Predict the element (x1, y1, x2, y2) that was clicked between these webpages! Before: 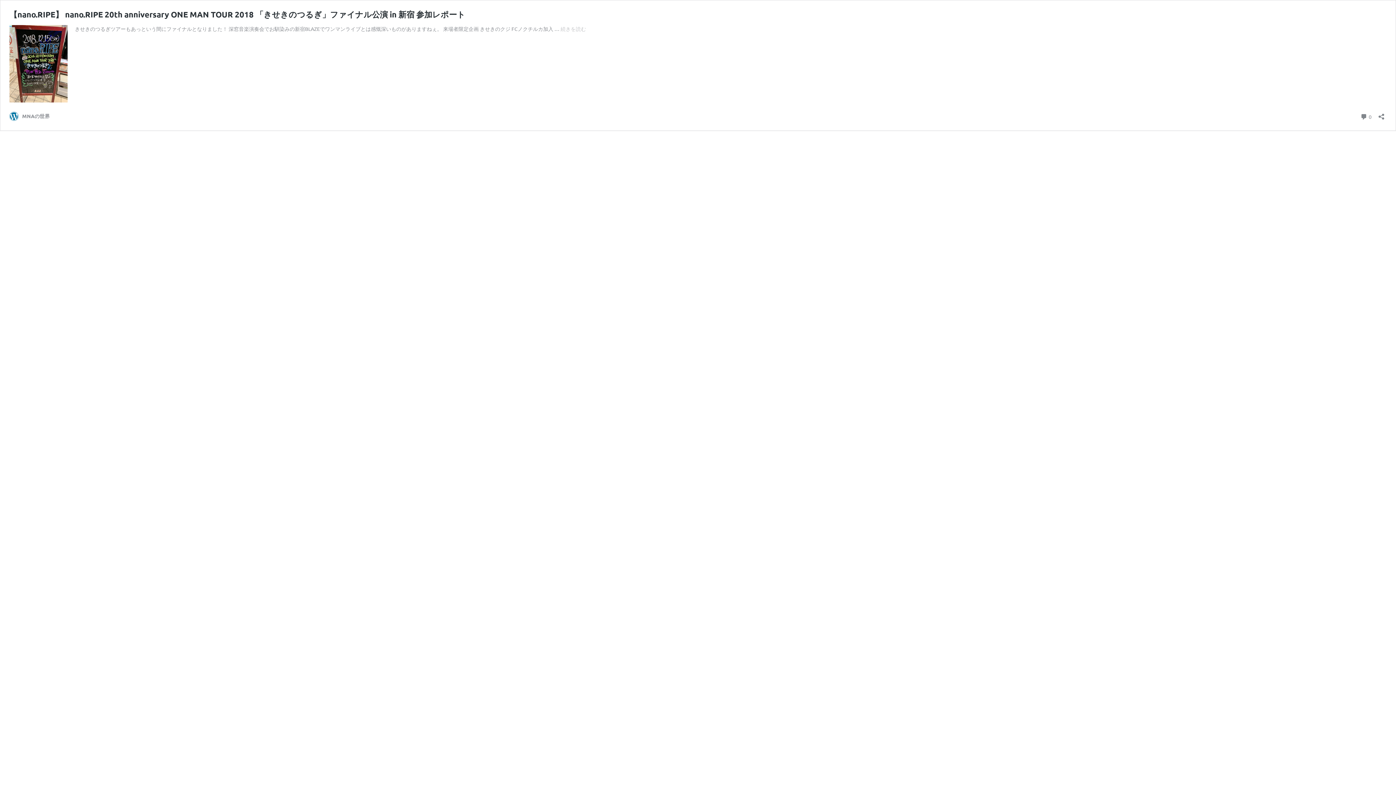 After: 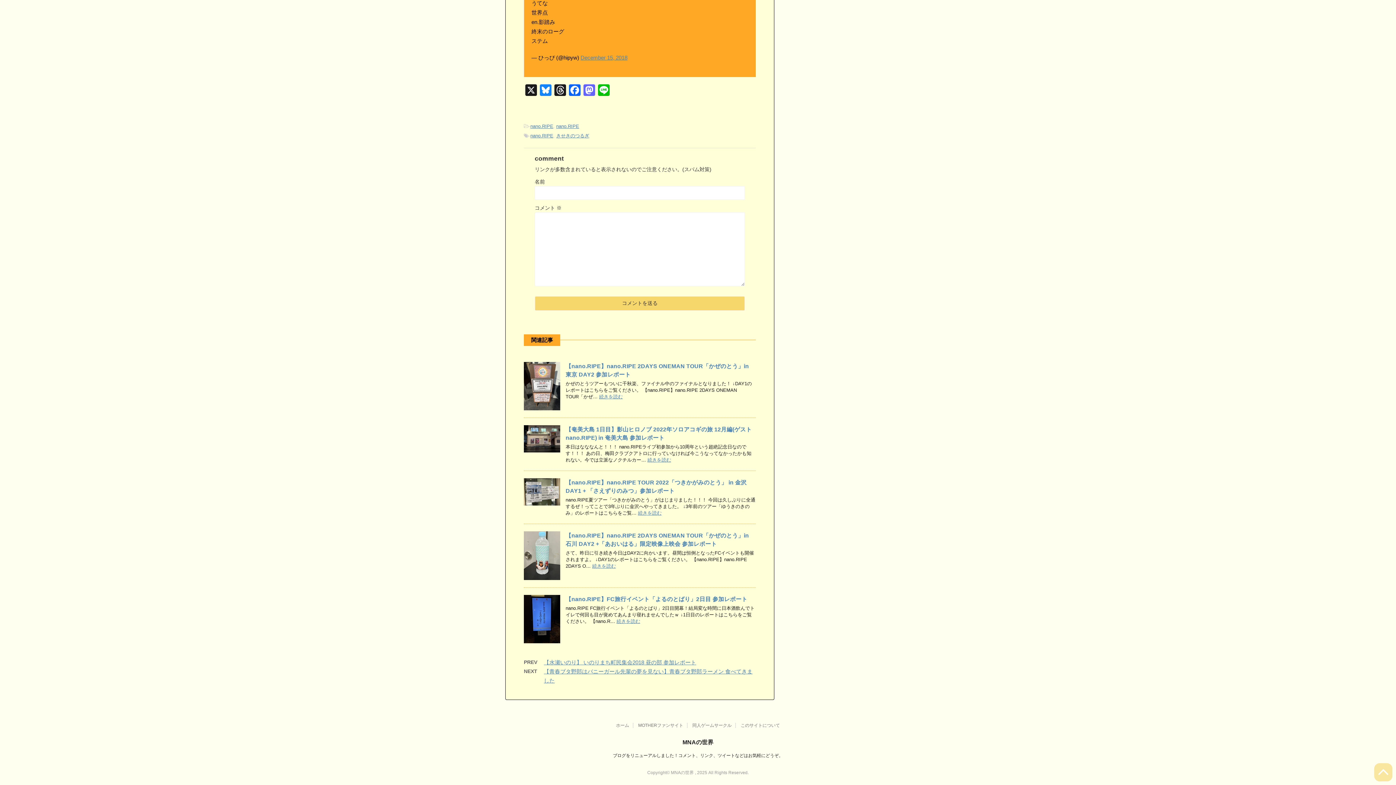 Action: bbox: (1360, 111, 1372, 121) label:  0
コメント